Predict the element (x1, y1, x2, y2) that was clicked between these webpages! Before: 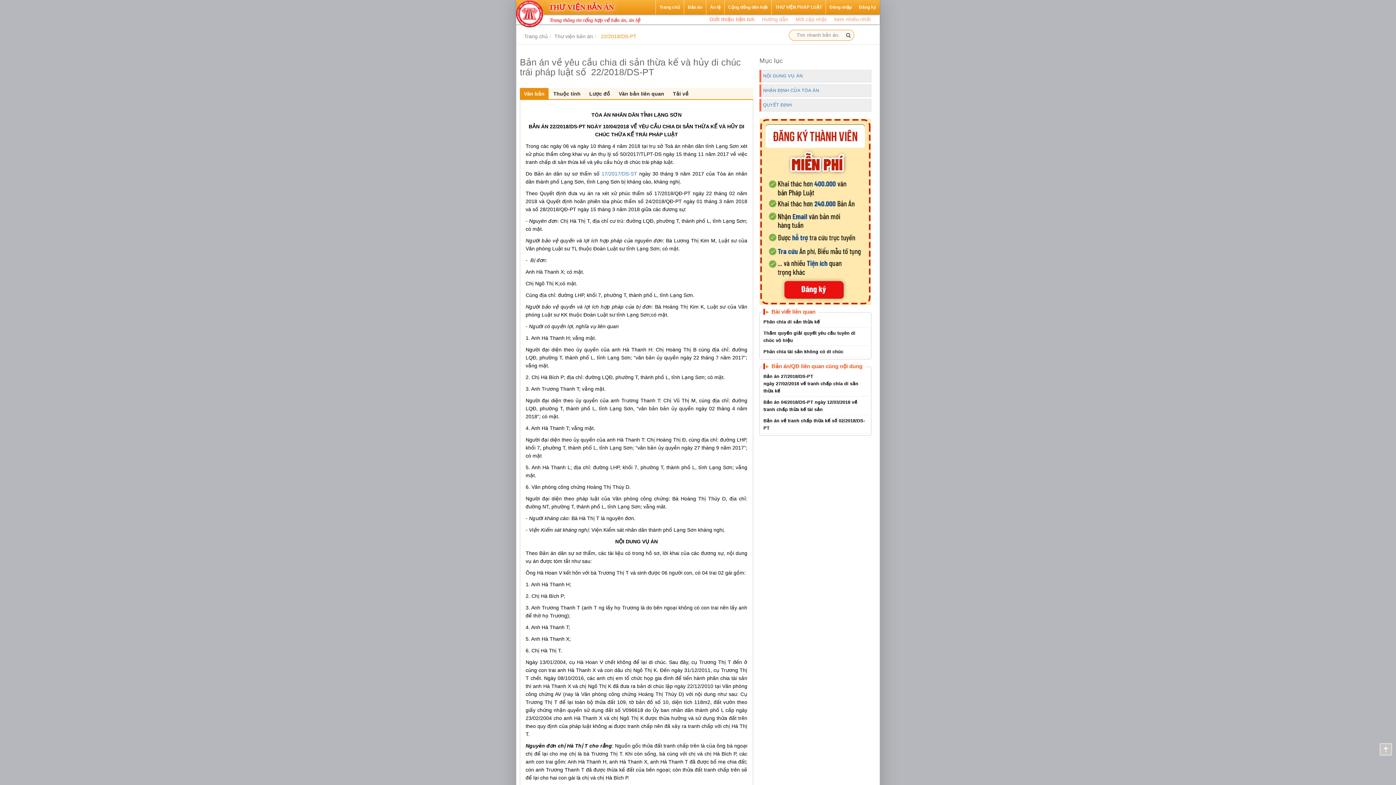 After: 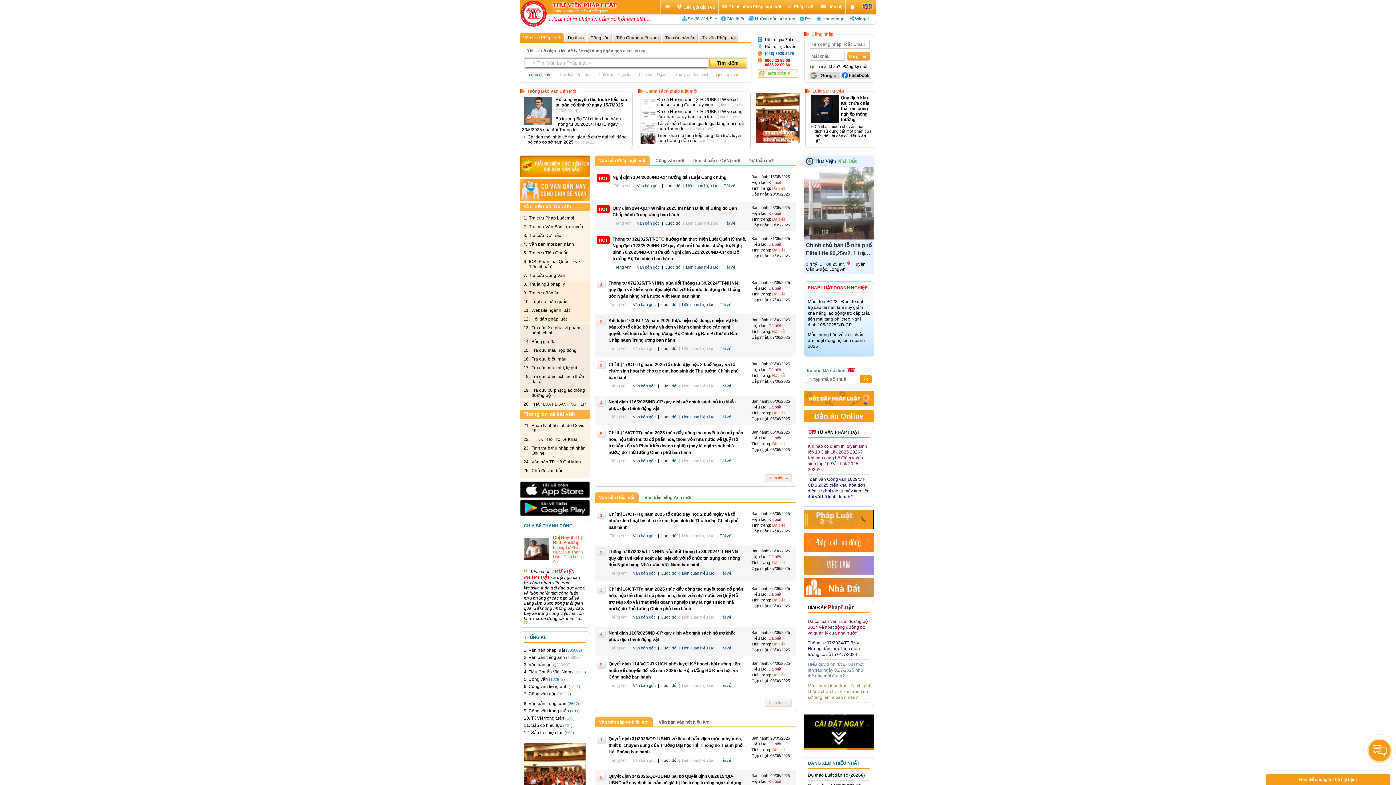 Action: bbox: (516, 0, 538, 21)